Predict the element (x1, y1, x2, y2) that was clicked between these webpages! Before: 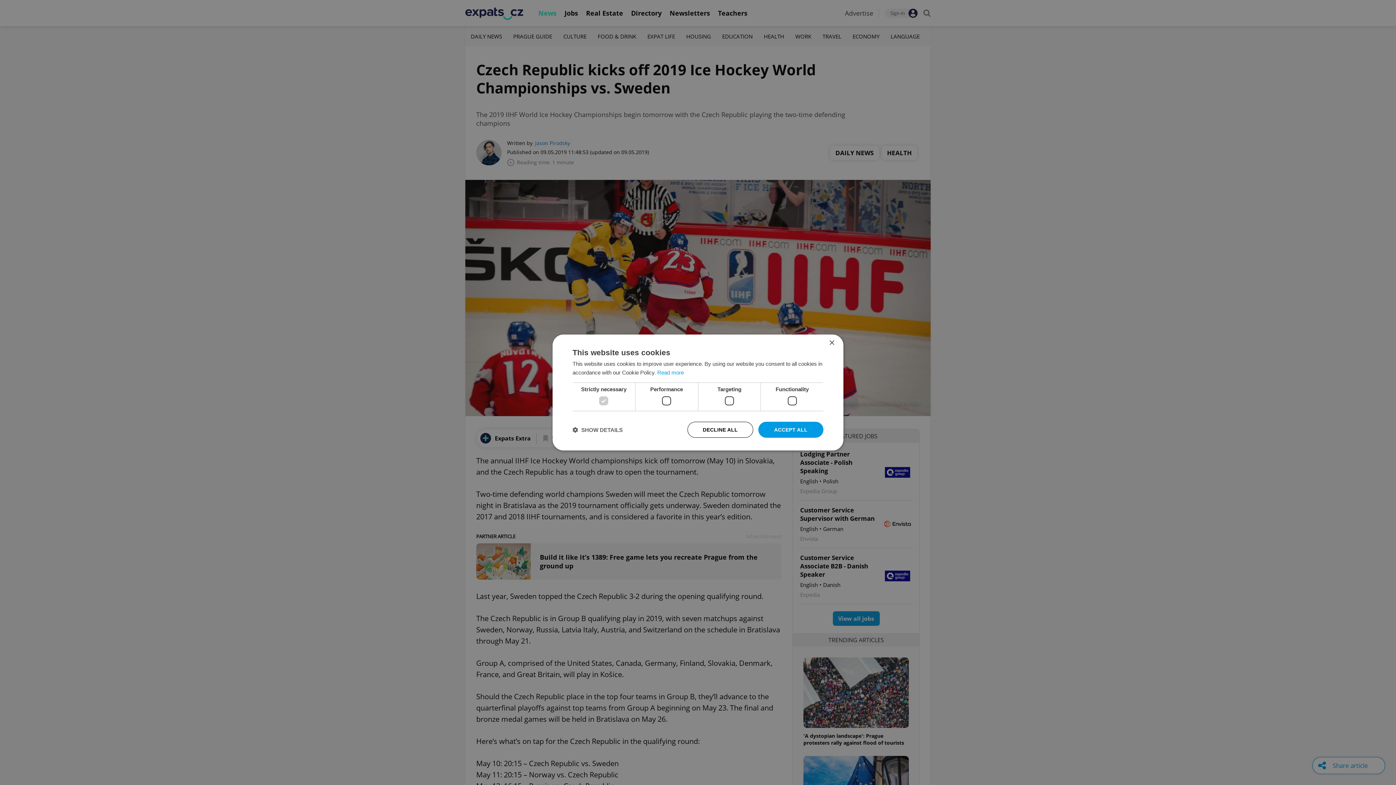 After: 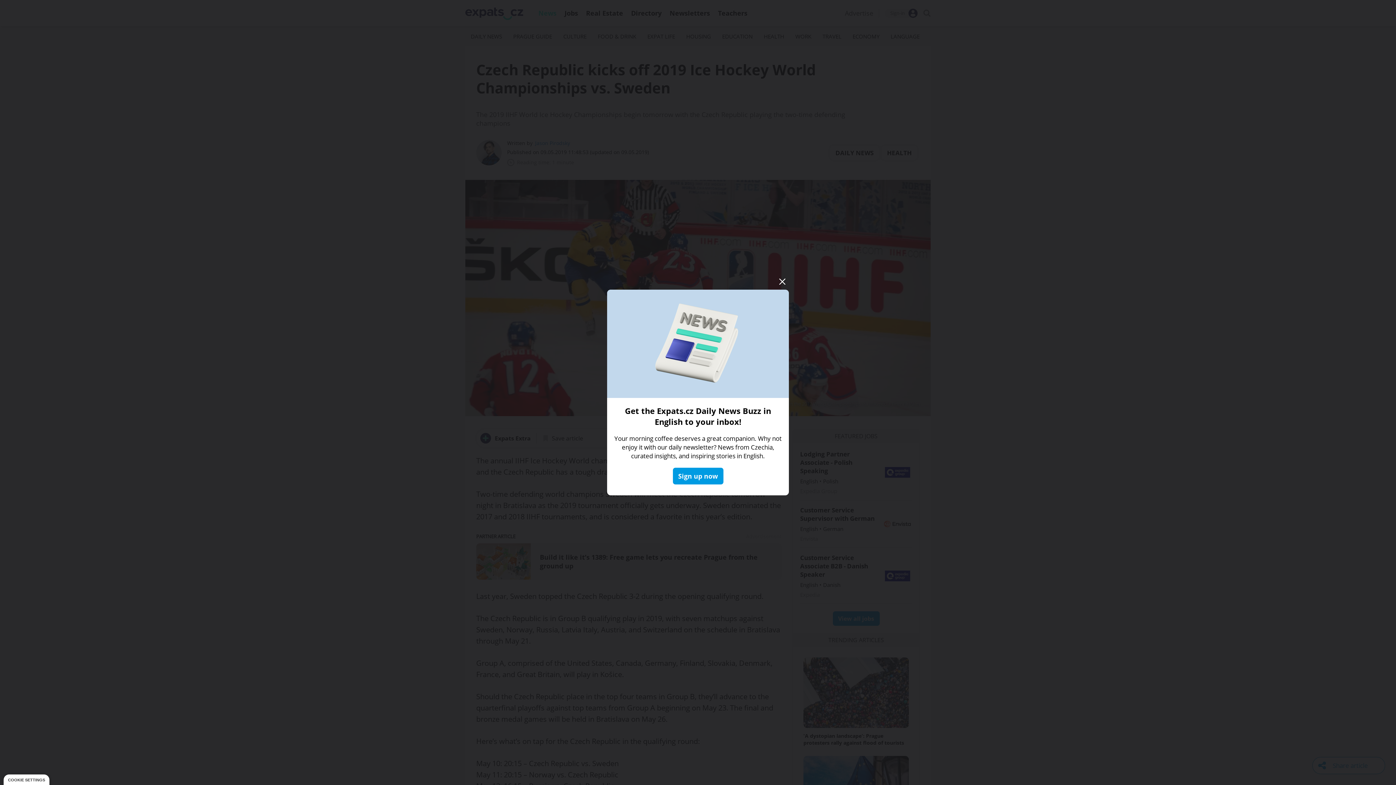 Action: label: ACCEPT ALL bbox: (758, 422, 823, 438)